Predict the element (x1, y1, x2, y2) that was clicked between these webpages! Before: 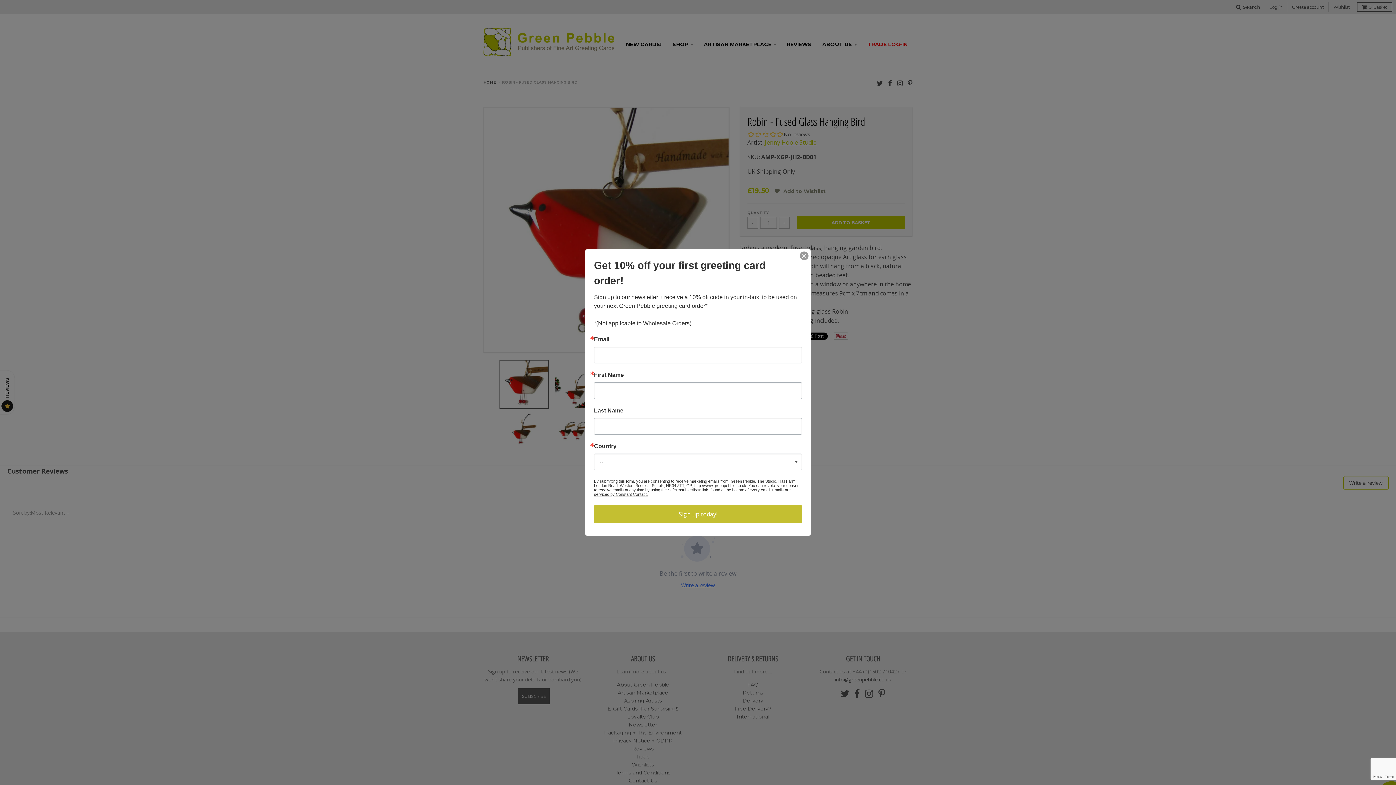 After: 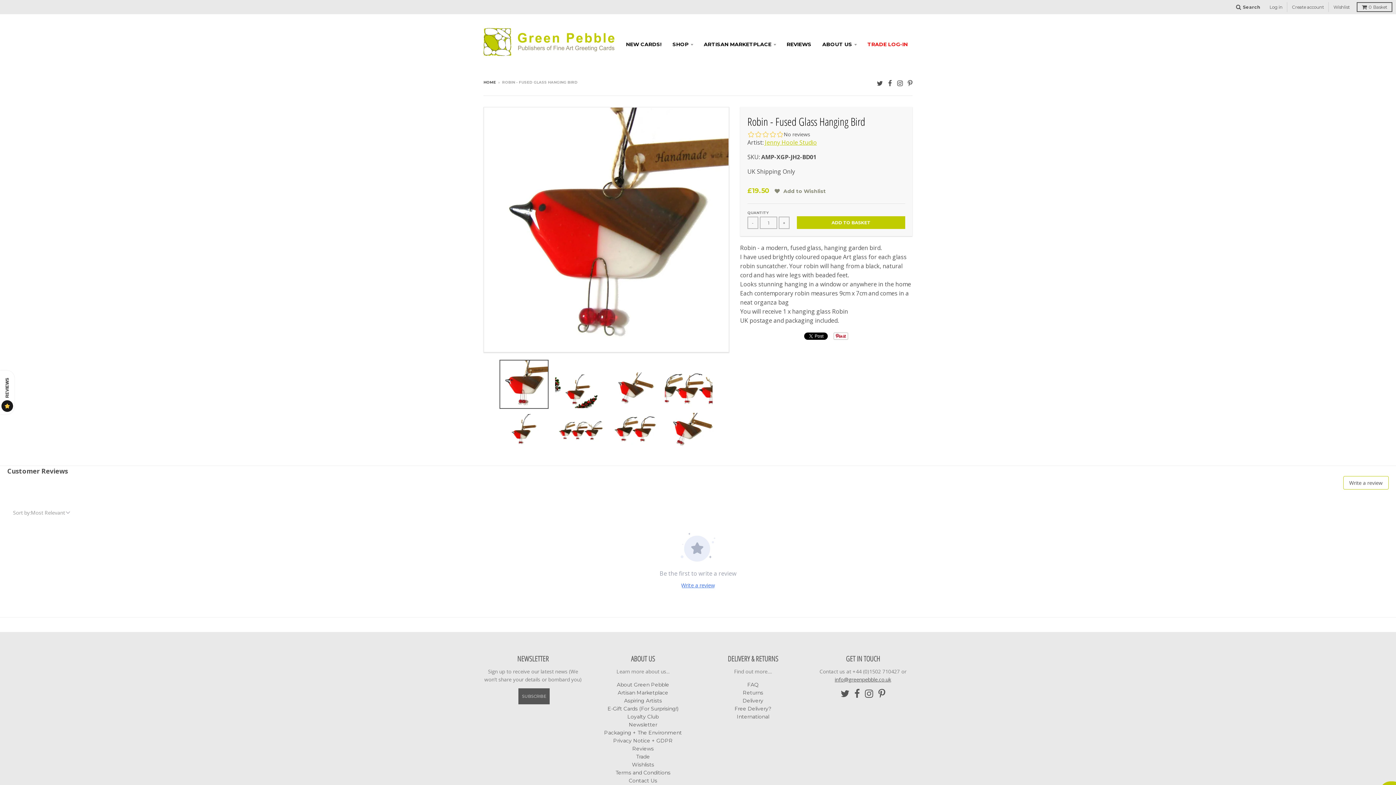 Action: bbox: (800, 251, 808, 260)